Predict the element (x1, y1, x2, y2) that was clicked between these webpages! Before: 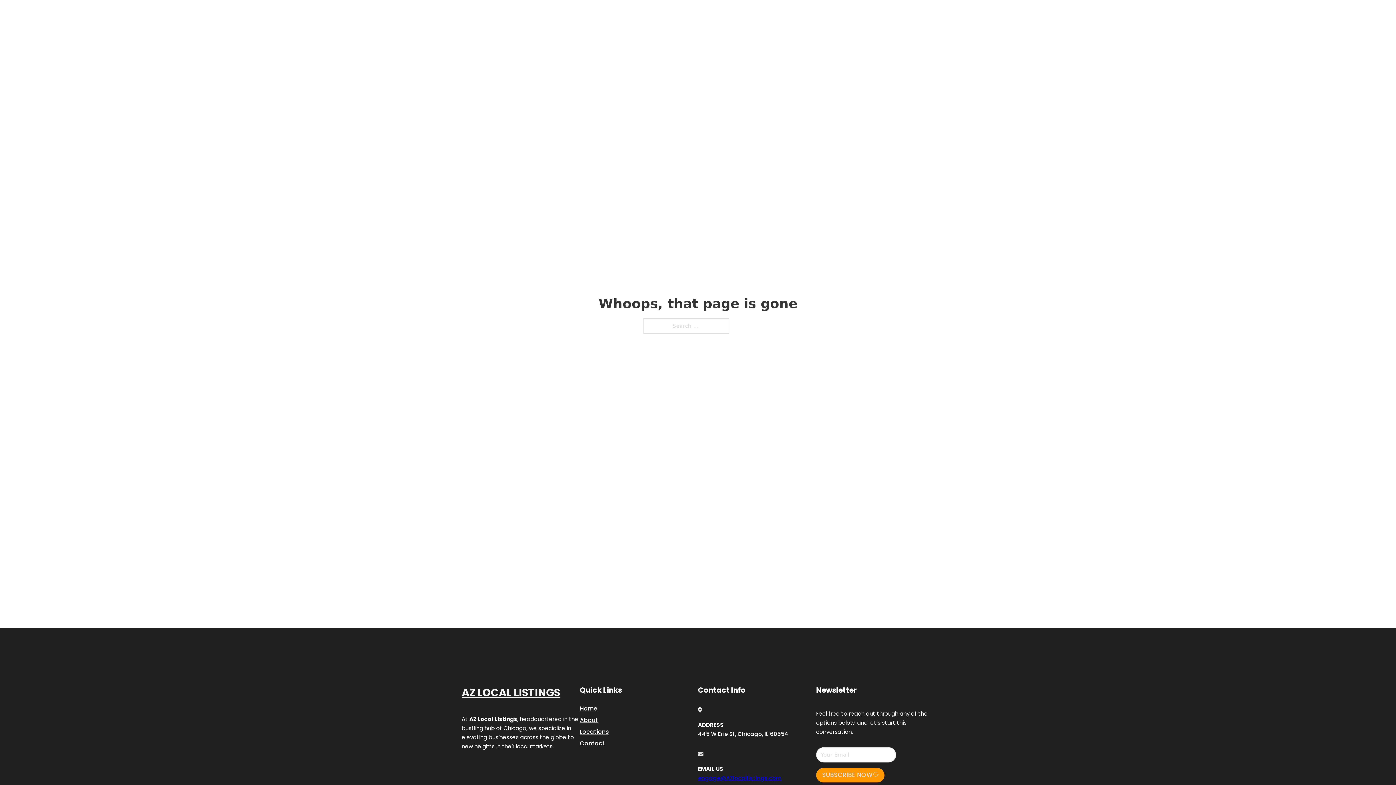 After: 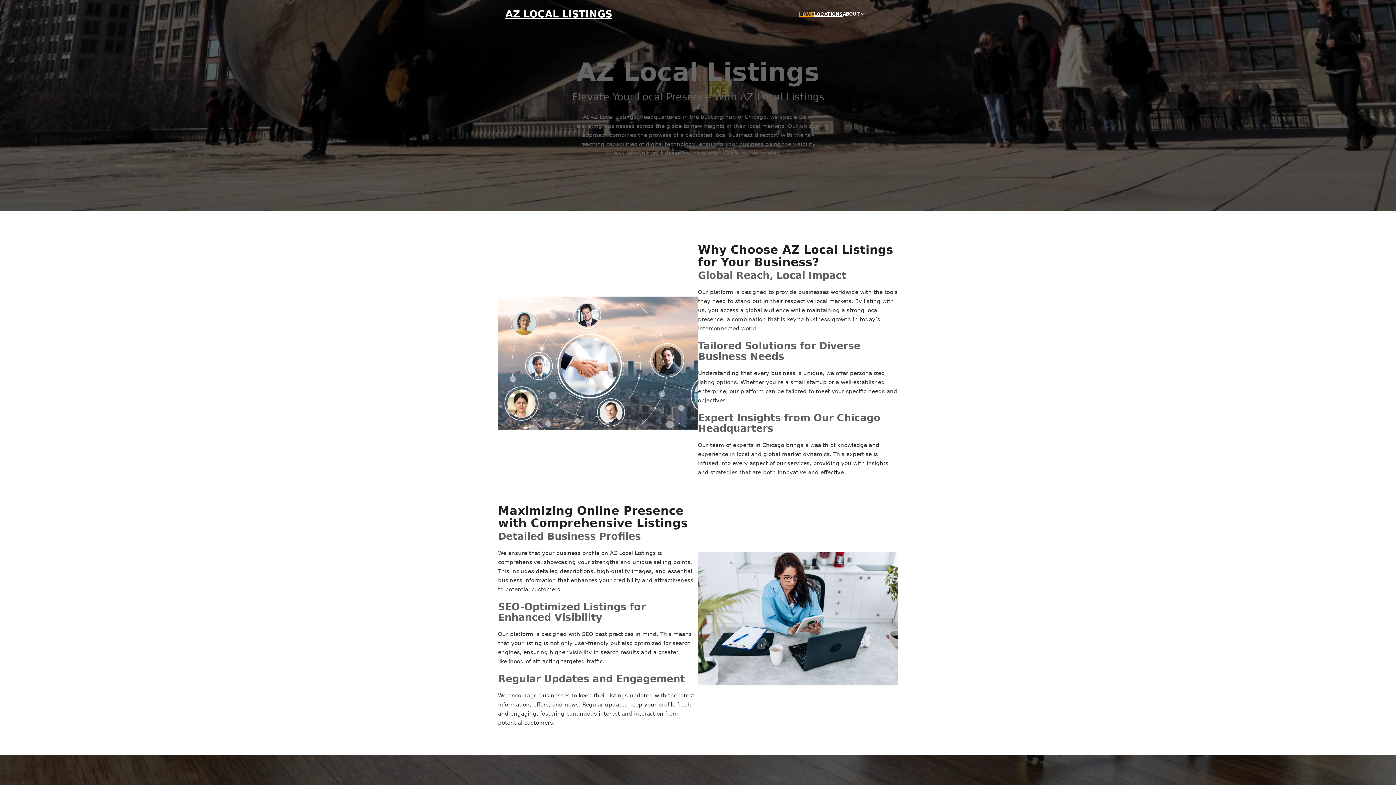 Action: bbox: (580, 703, 597, 713) label: Home